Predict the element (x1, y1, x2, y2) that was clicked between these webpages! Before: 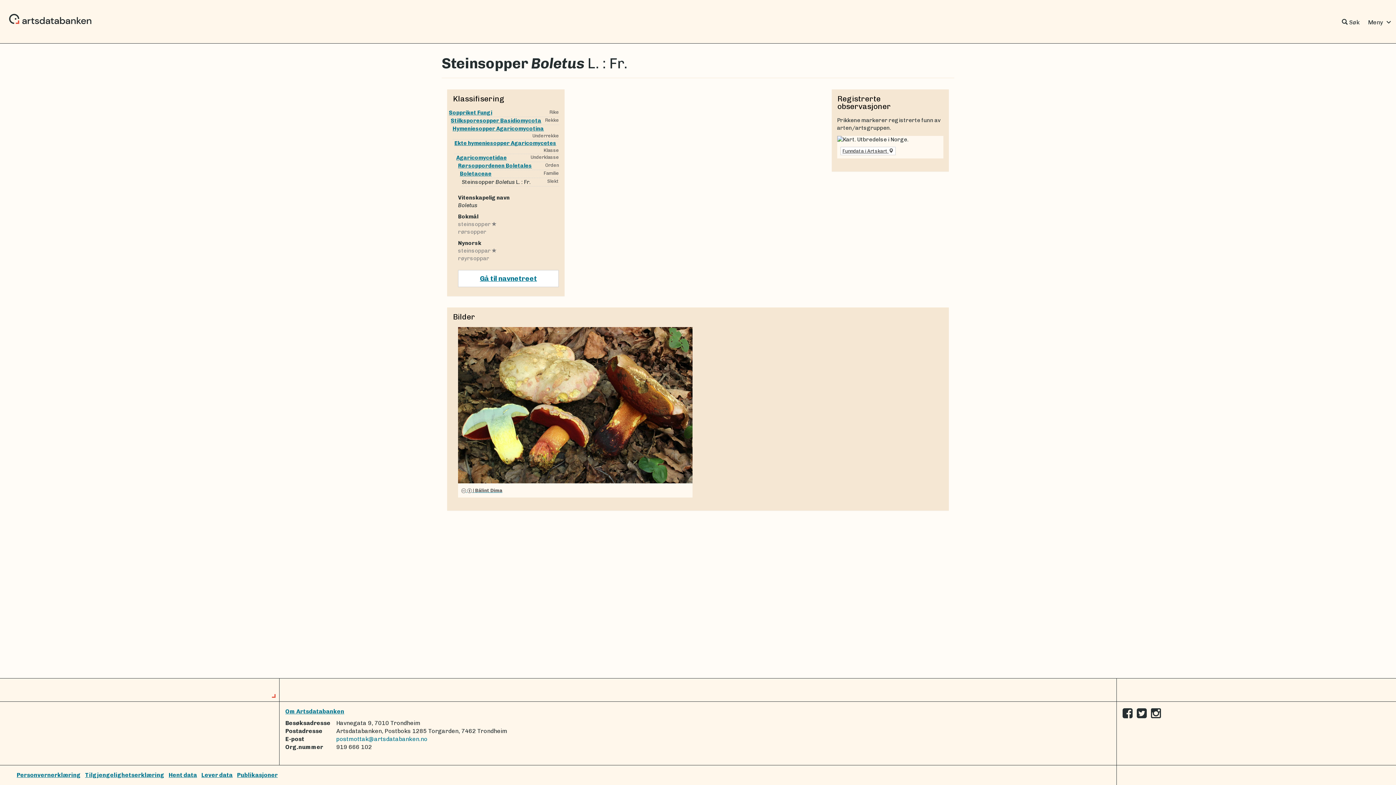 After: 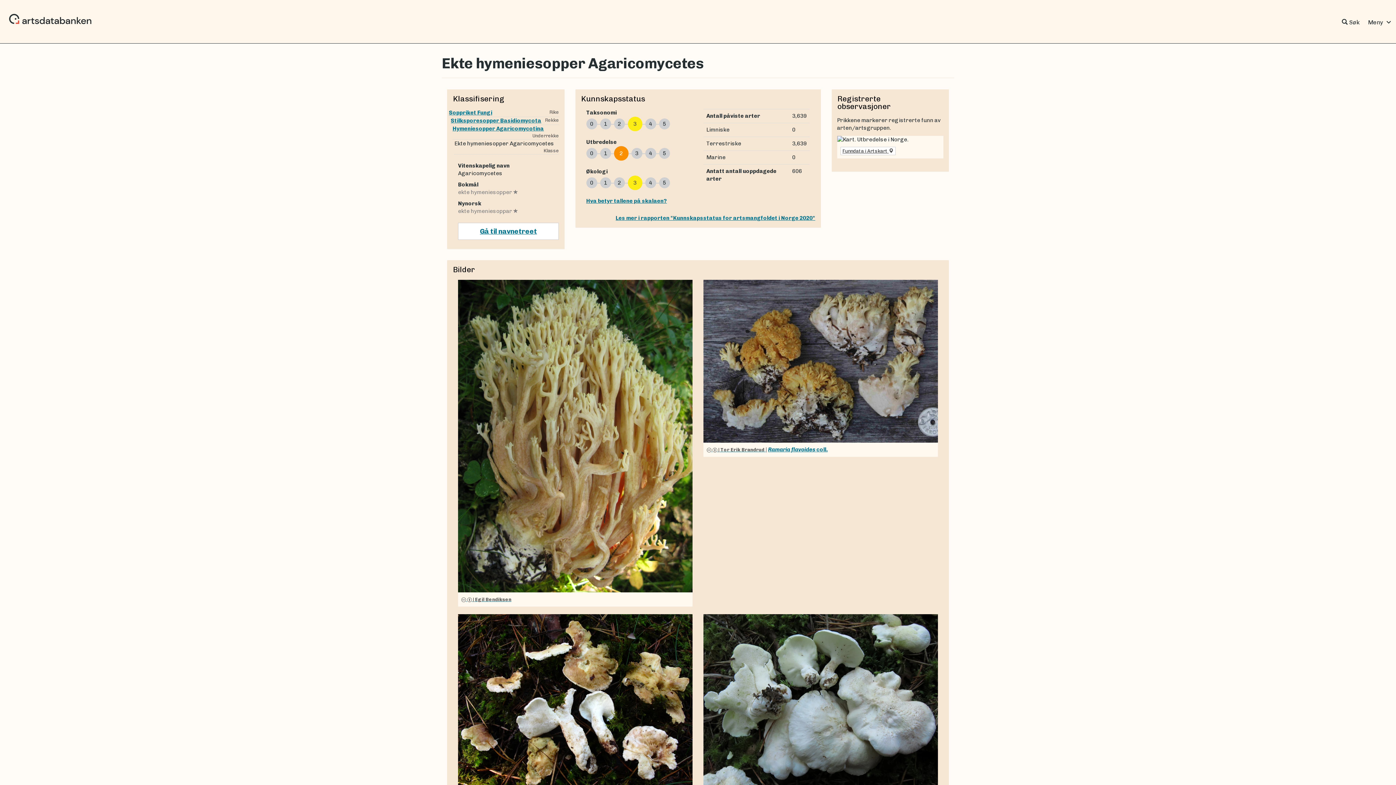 Action: bbox: (454, 140, 556, 146) label: Ekte hymeniesopper Agaricomycetes